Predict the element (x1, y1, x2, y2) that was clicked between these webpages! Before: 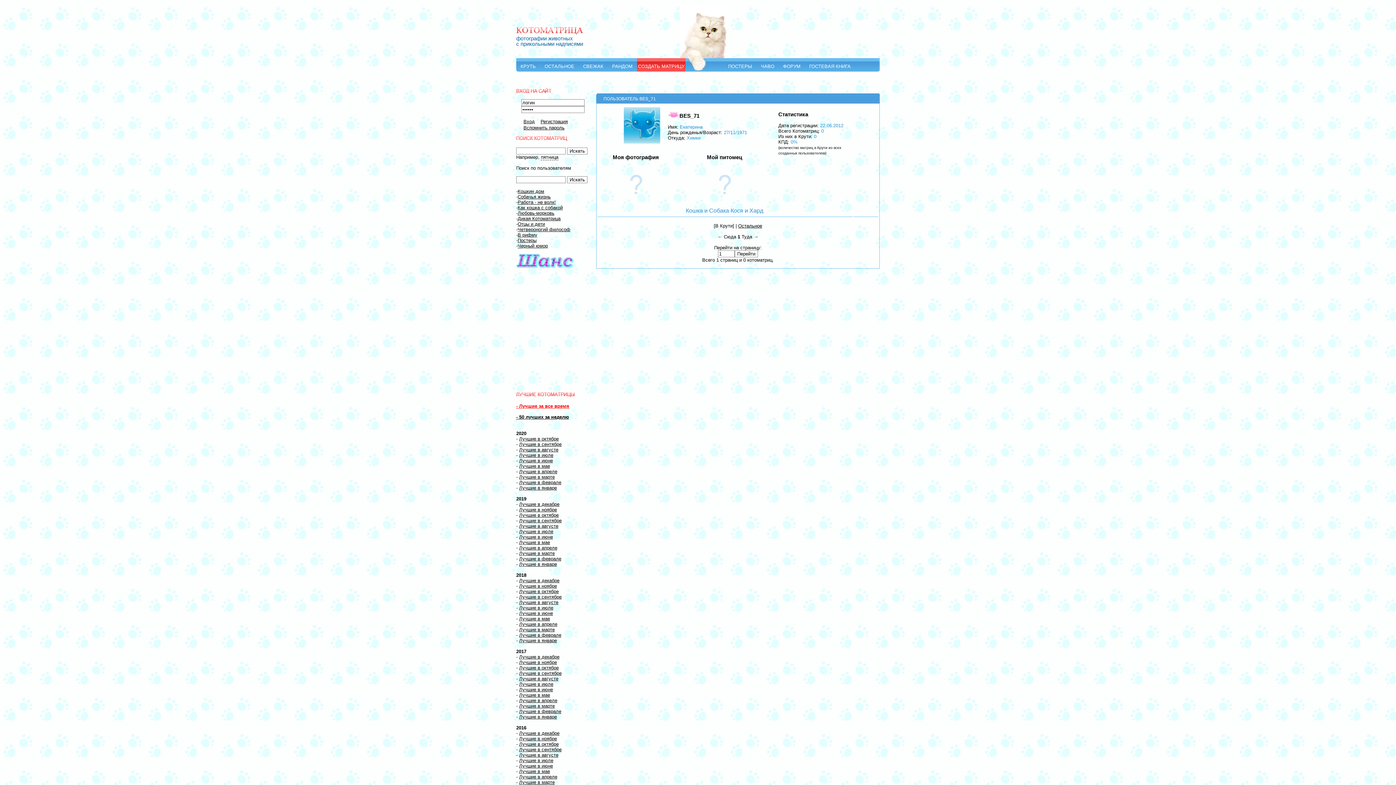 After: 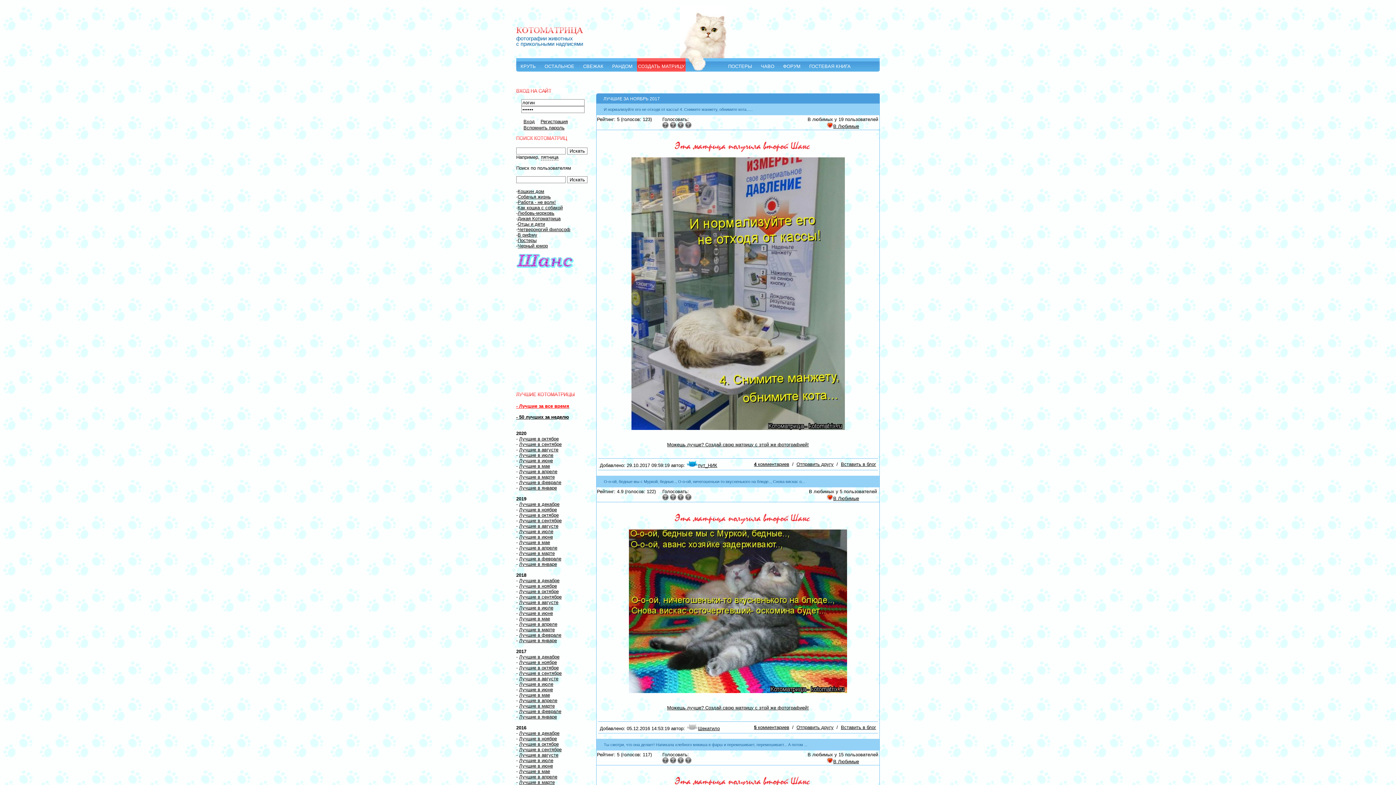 Action: bbox: (519, 660, 557, 665) label: Лучшие в ноябре